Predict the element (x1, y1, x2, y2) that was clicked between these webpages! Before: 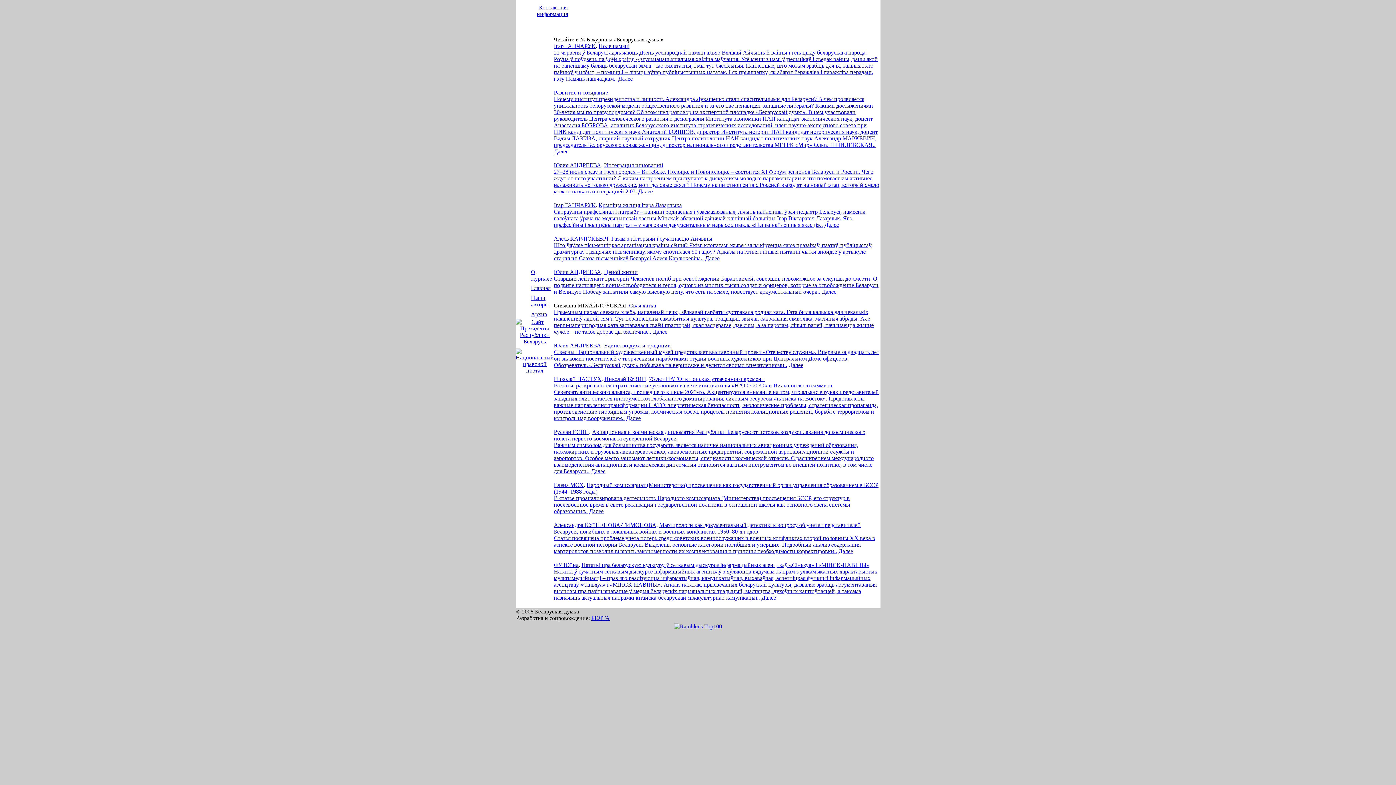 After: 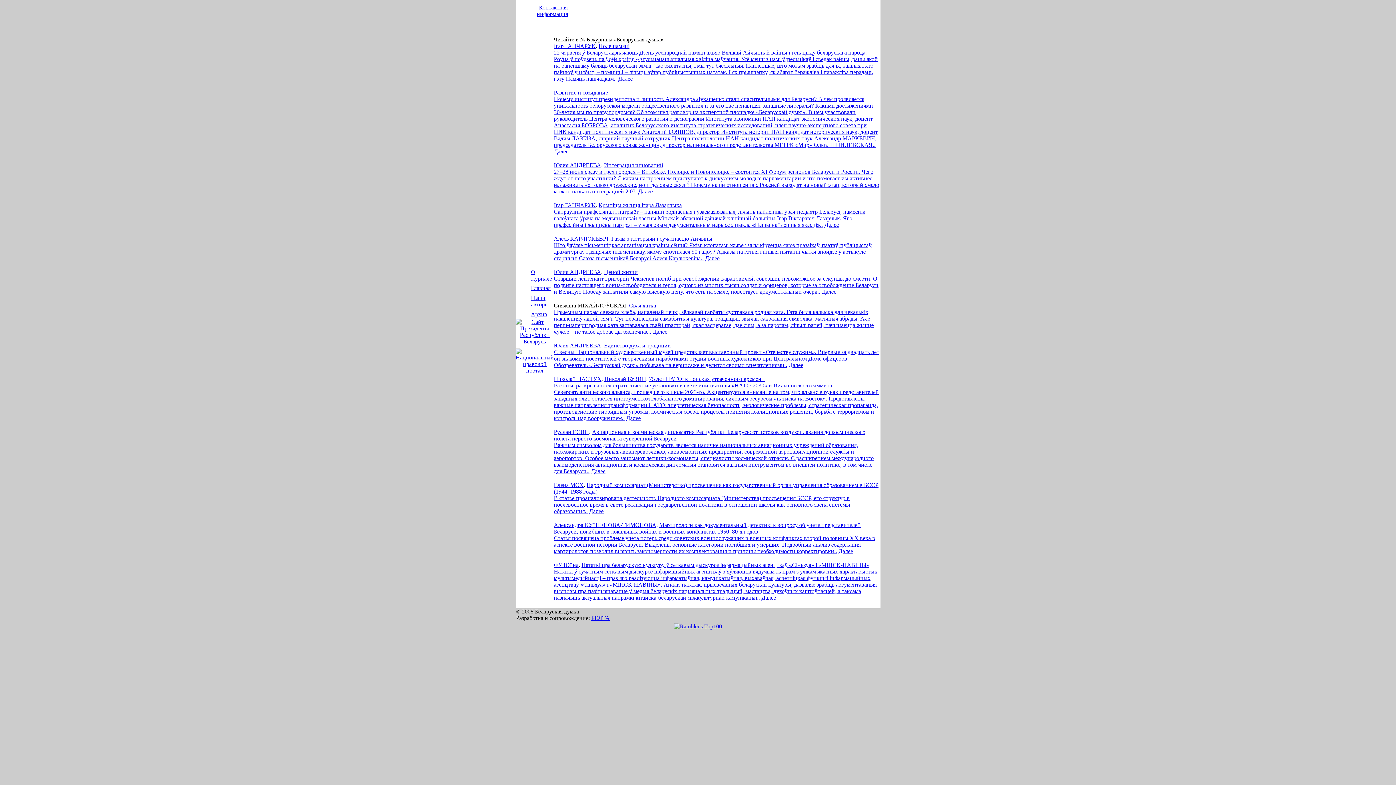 Action: bbox: (554, 562, 578, 568) label: ФУ Юйна